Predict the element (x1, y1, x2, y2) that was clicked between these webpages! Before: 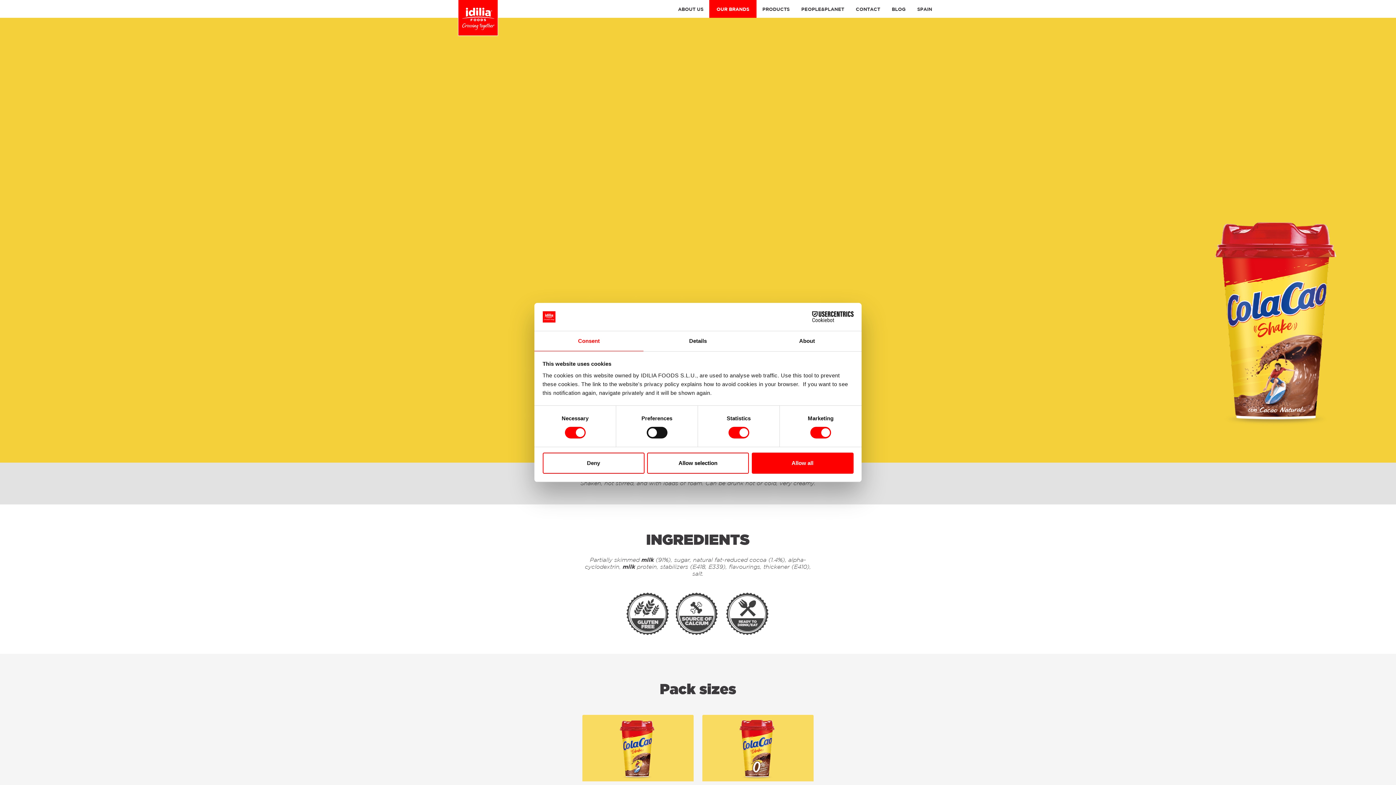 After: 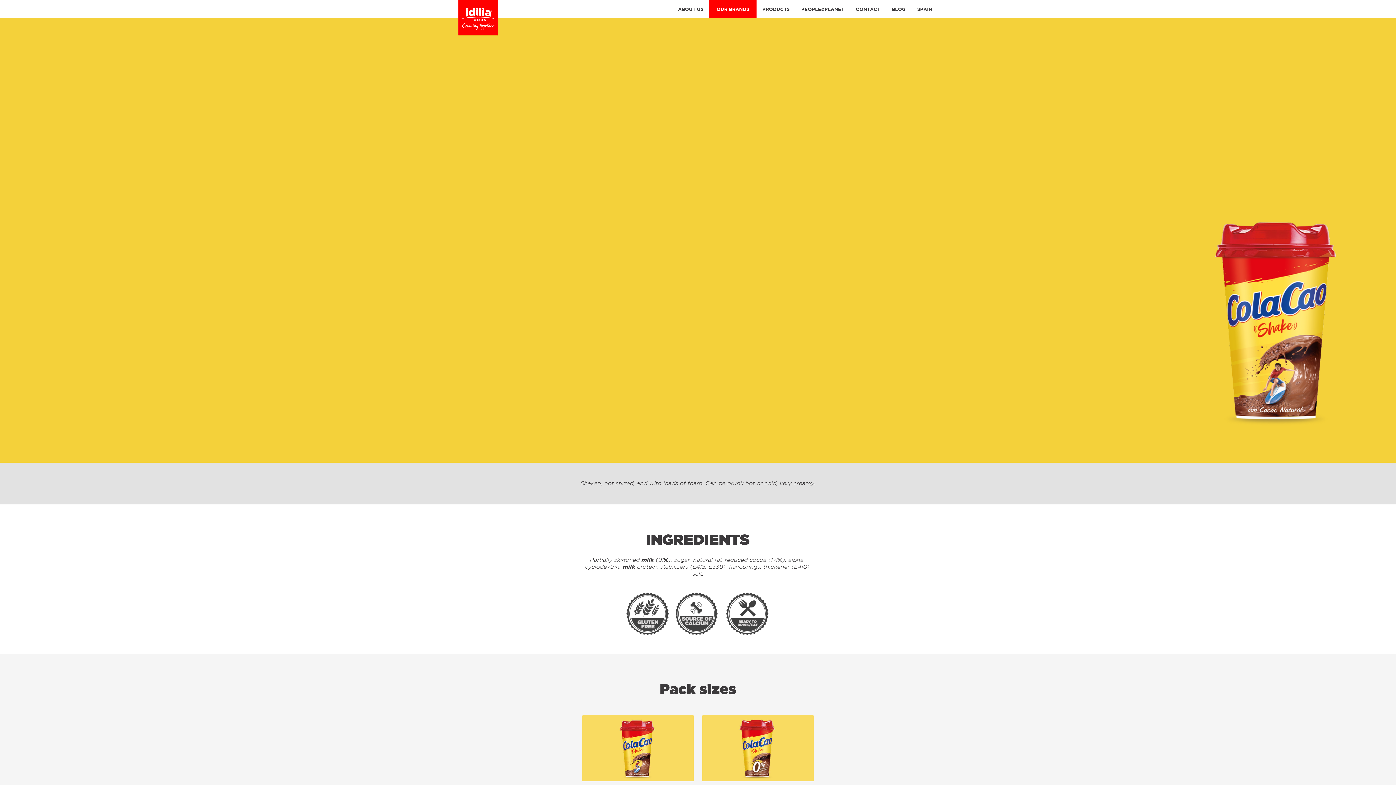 Action: label: Allow selection bbox: (647, 452, 749, 473)